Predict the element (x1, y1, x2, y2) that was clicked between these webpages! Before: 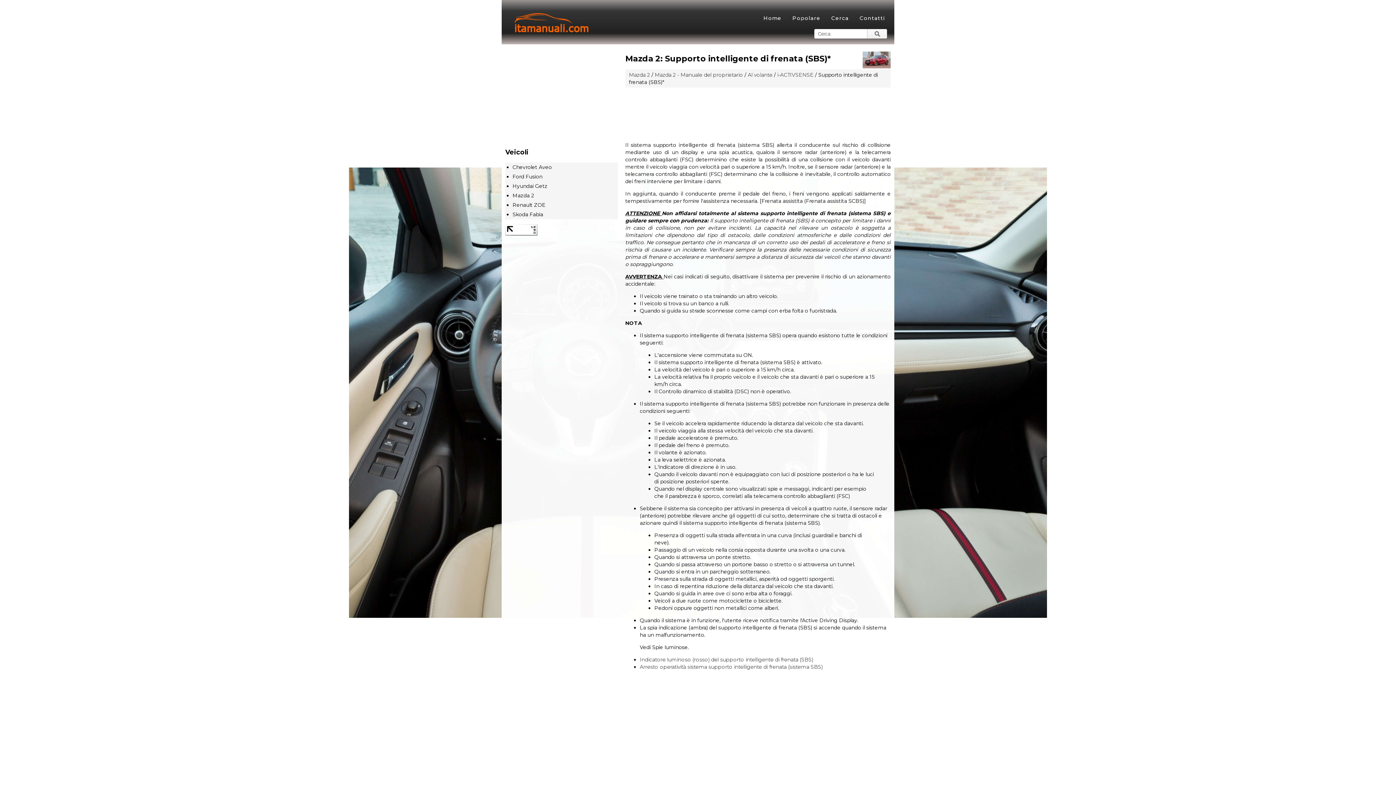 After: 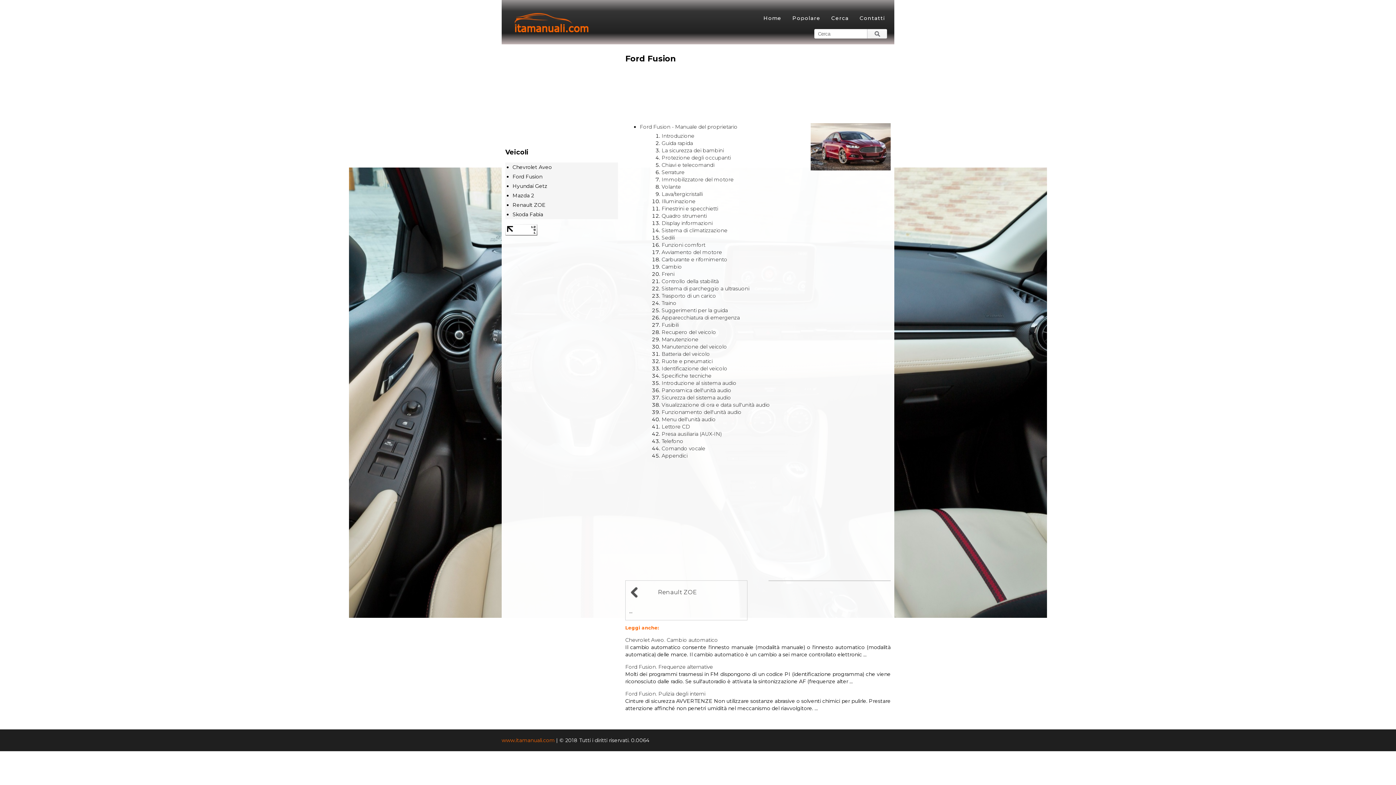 Action: bbox: (512, 172, 618, 181) label: Ford Fusion